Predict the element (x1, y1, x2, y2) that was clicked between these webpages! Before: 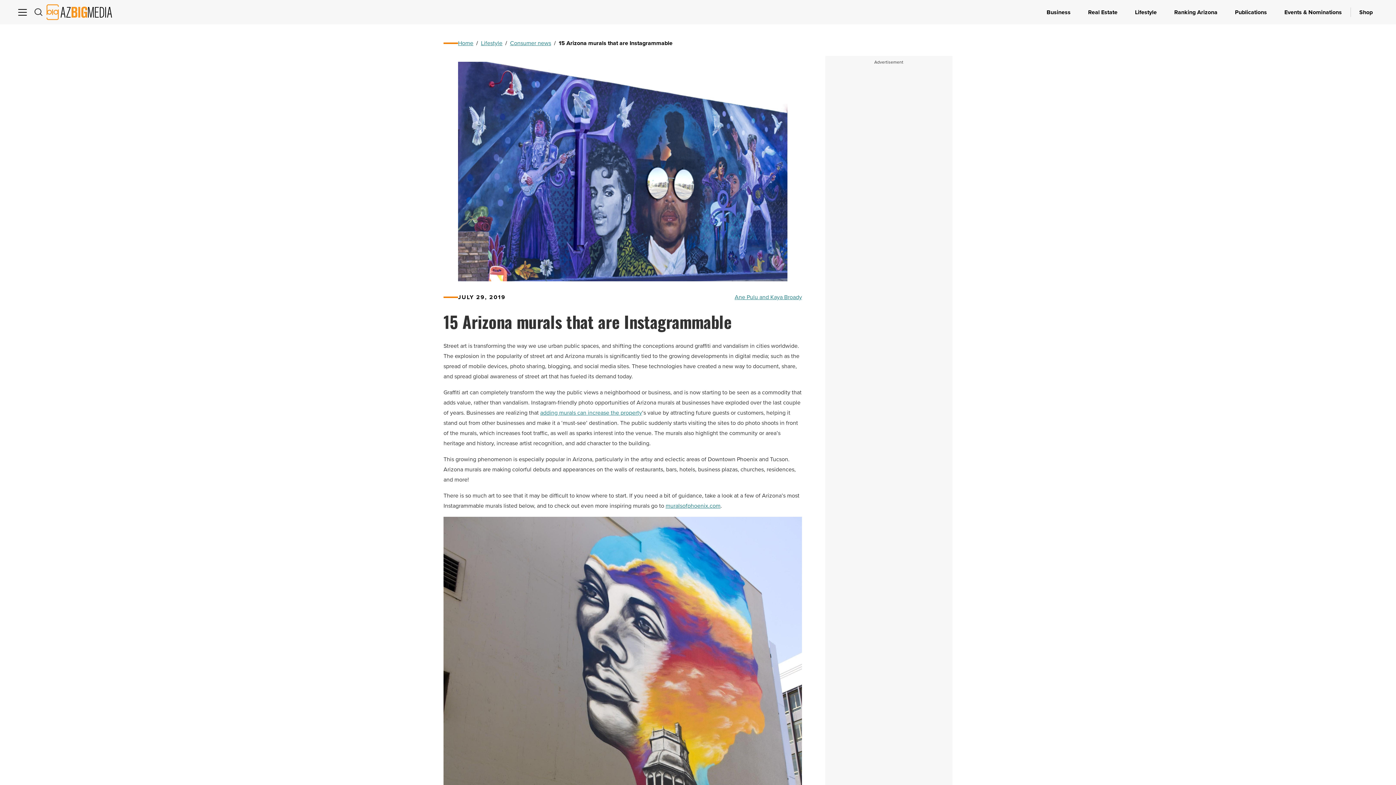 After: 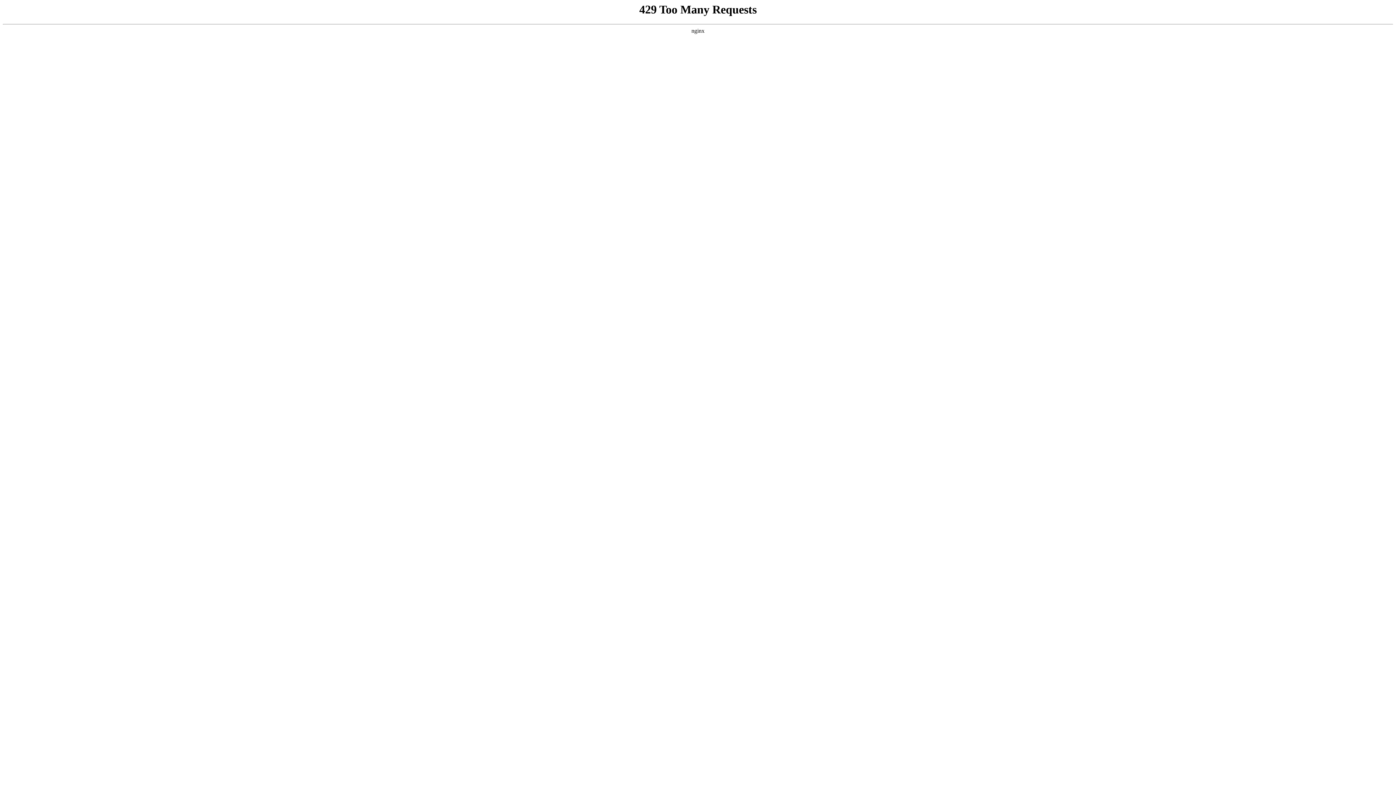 Action: label: Publications bbox: (1226, 32, 1276, 57)